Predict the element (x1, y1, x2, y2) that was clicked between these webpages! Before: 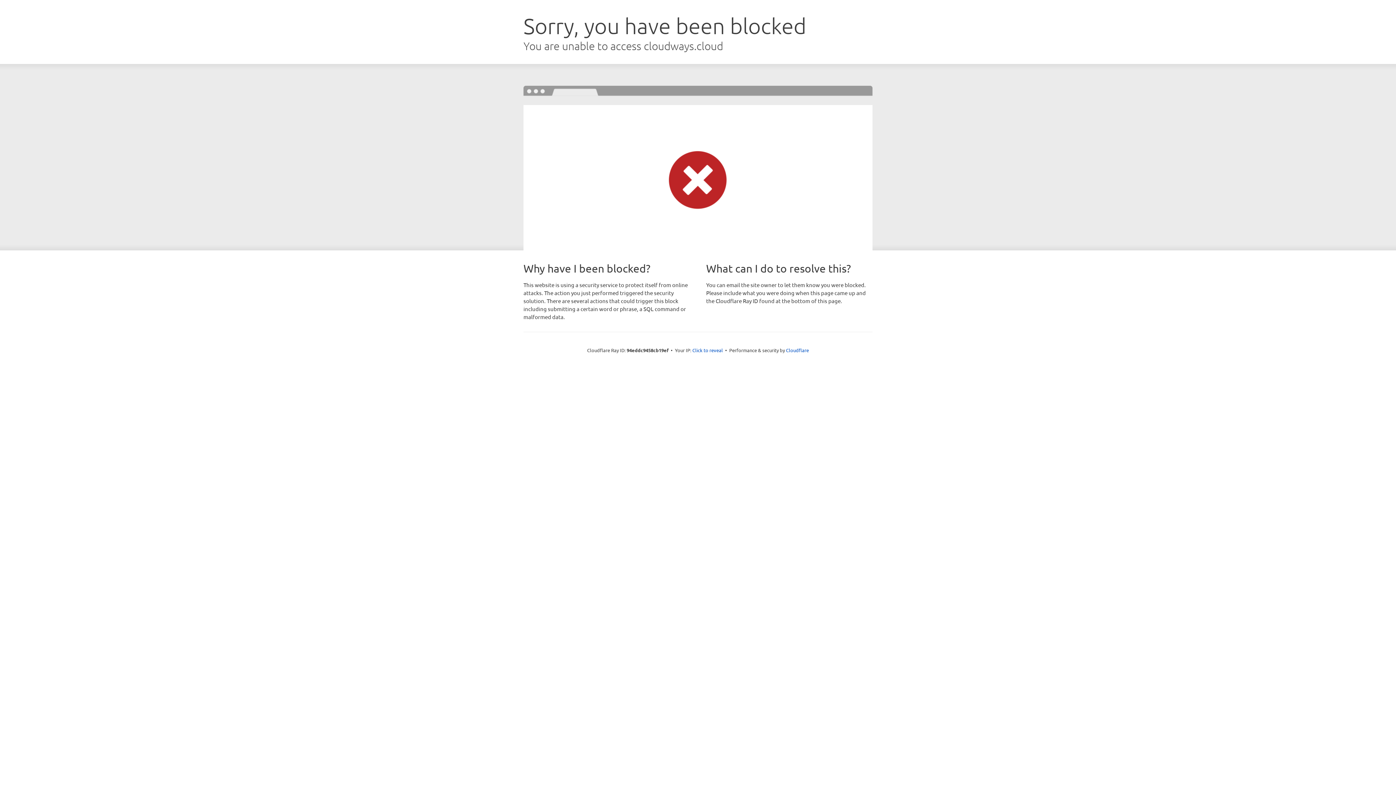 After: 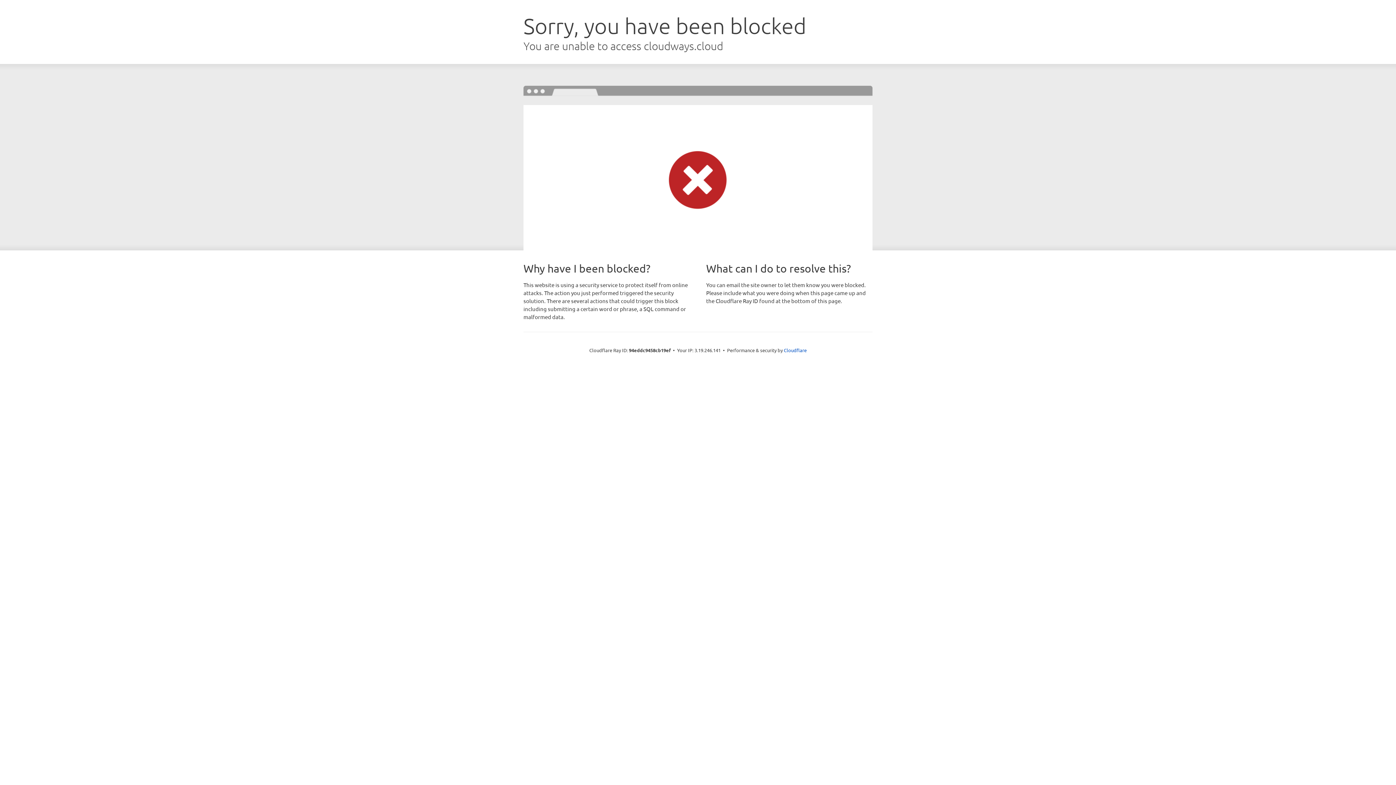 Action: label: Click to reveal bbox: (692, 346, 723, 353)